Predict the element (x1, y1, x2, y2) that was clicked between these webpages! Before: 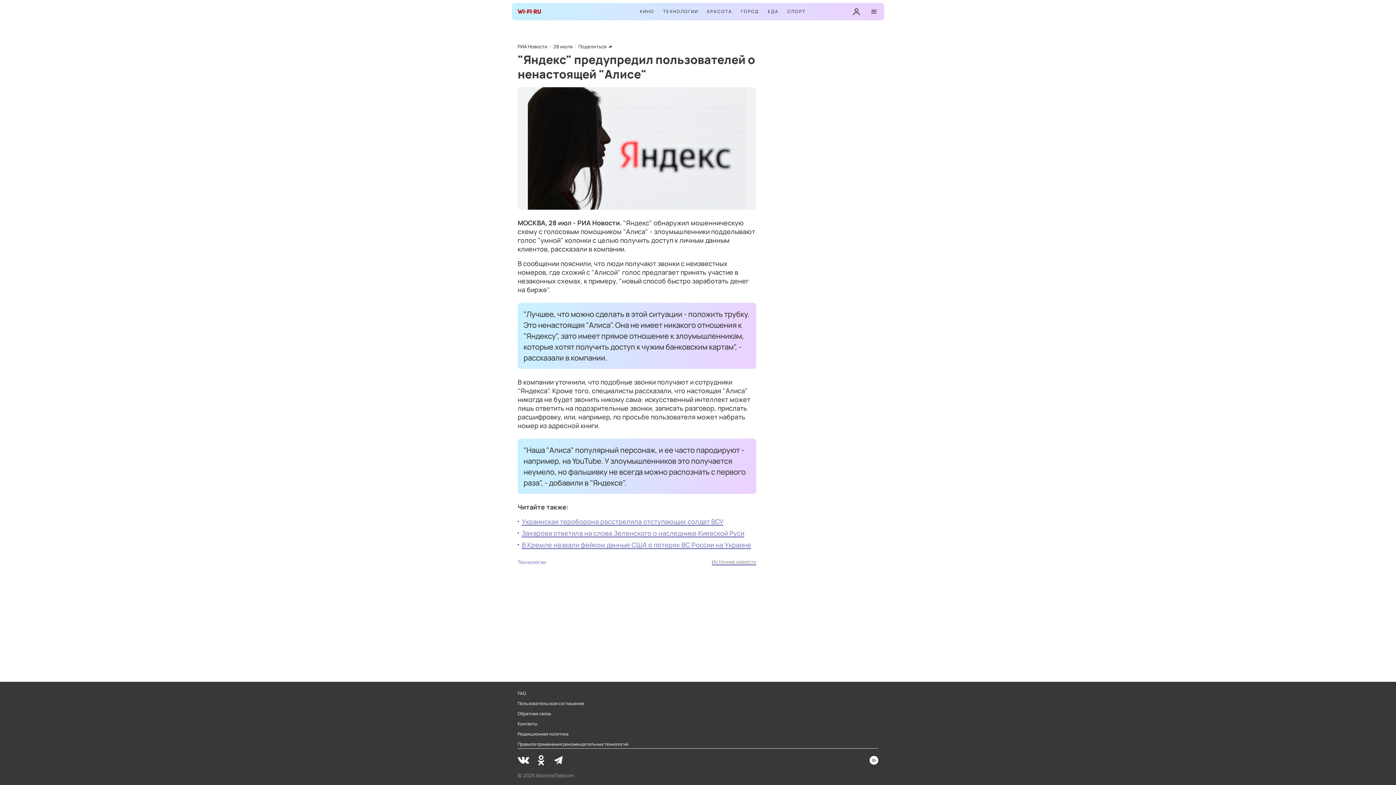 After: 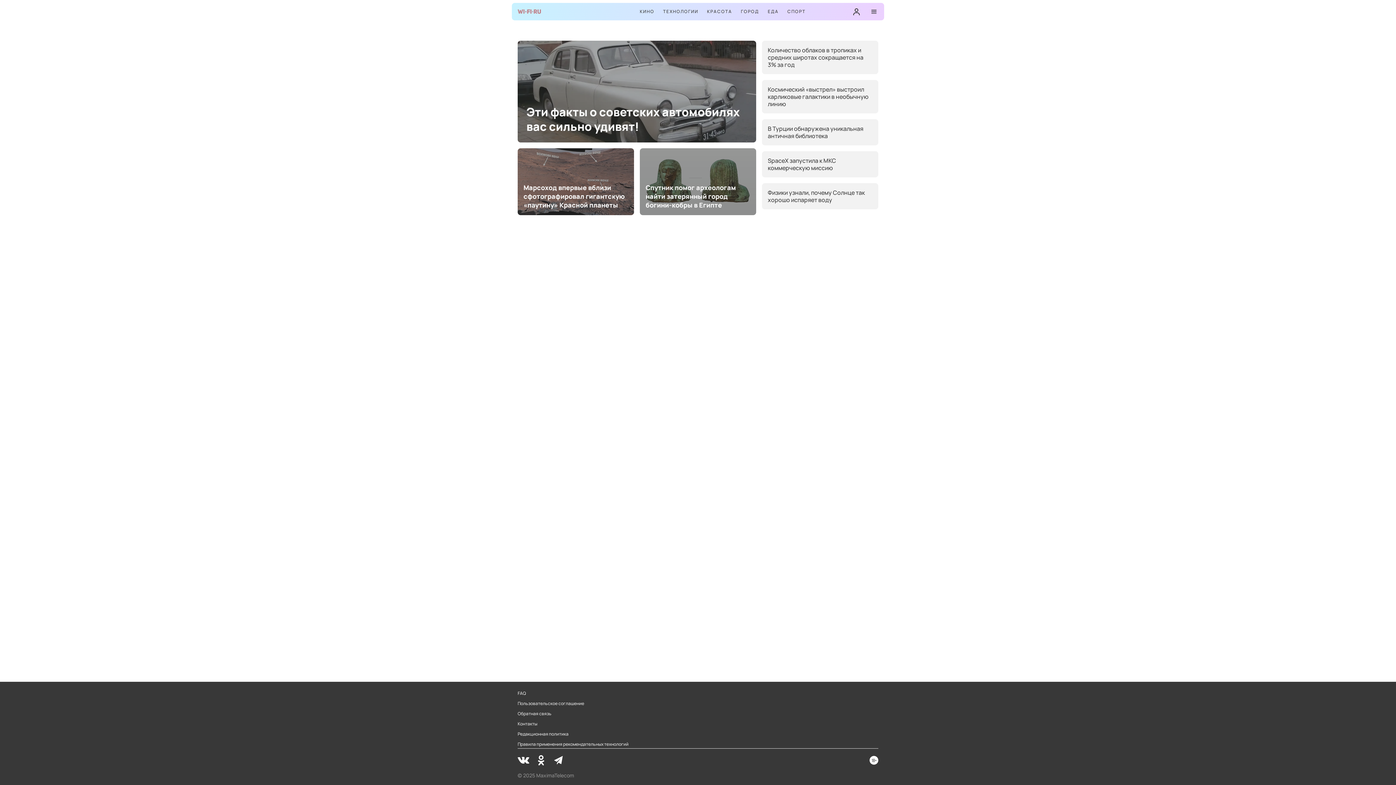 Action: bbox: (517, 5, 541, 17)